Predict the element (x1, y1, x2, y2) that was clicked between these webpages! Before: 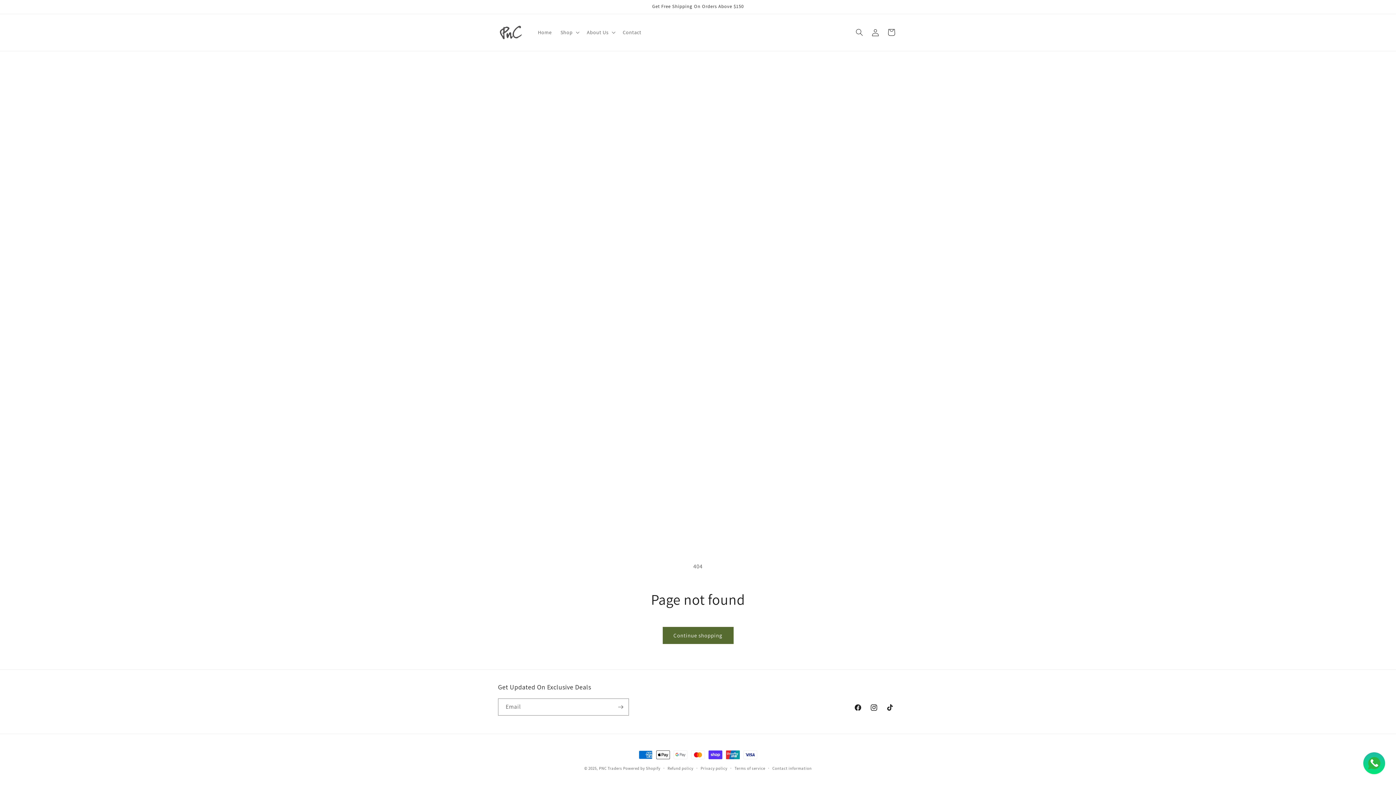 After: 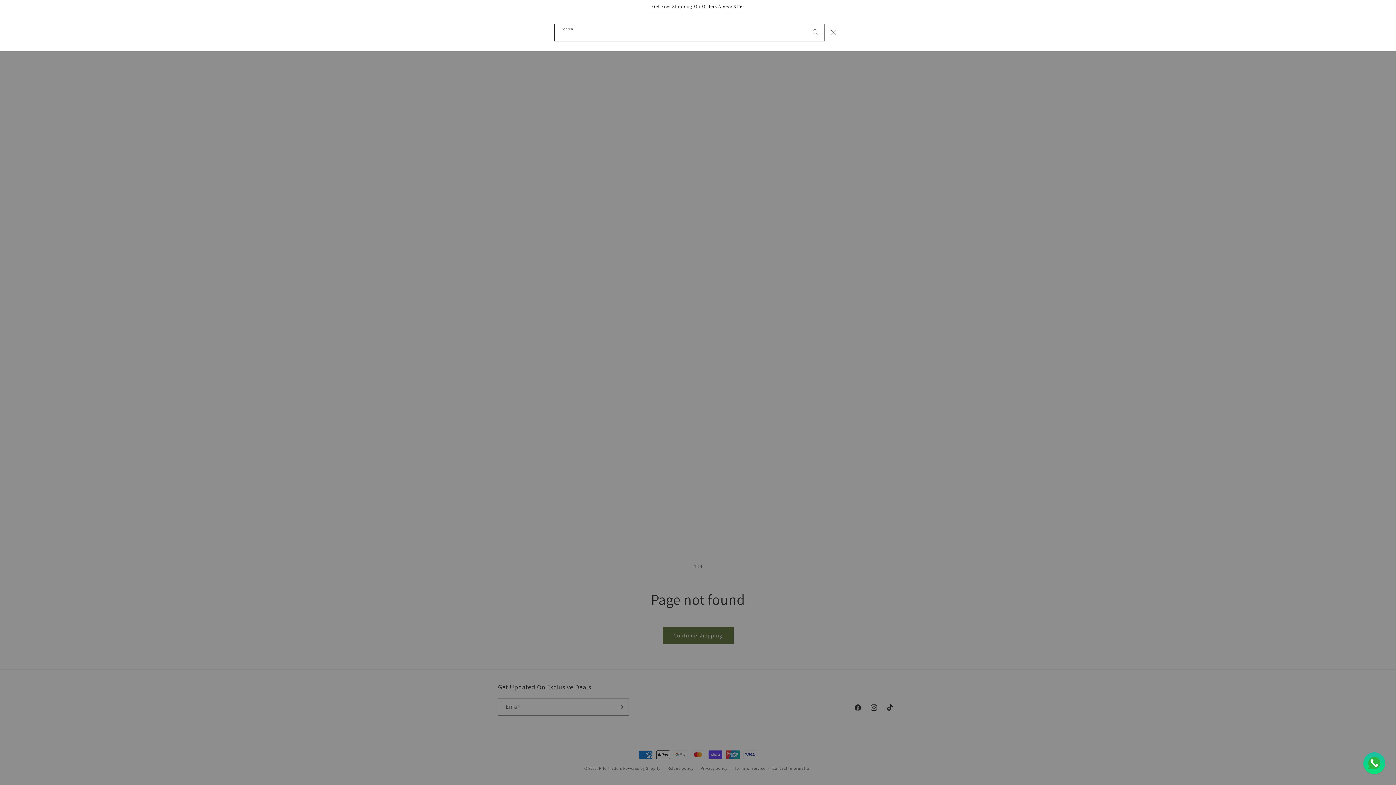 Action: bbox: (851, 24, 867, 40) label: Search